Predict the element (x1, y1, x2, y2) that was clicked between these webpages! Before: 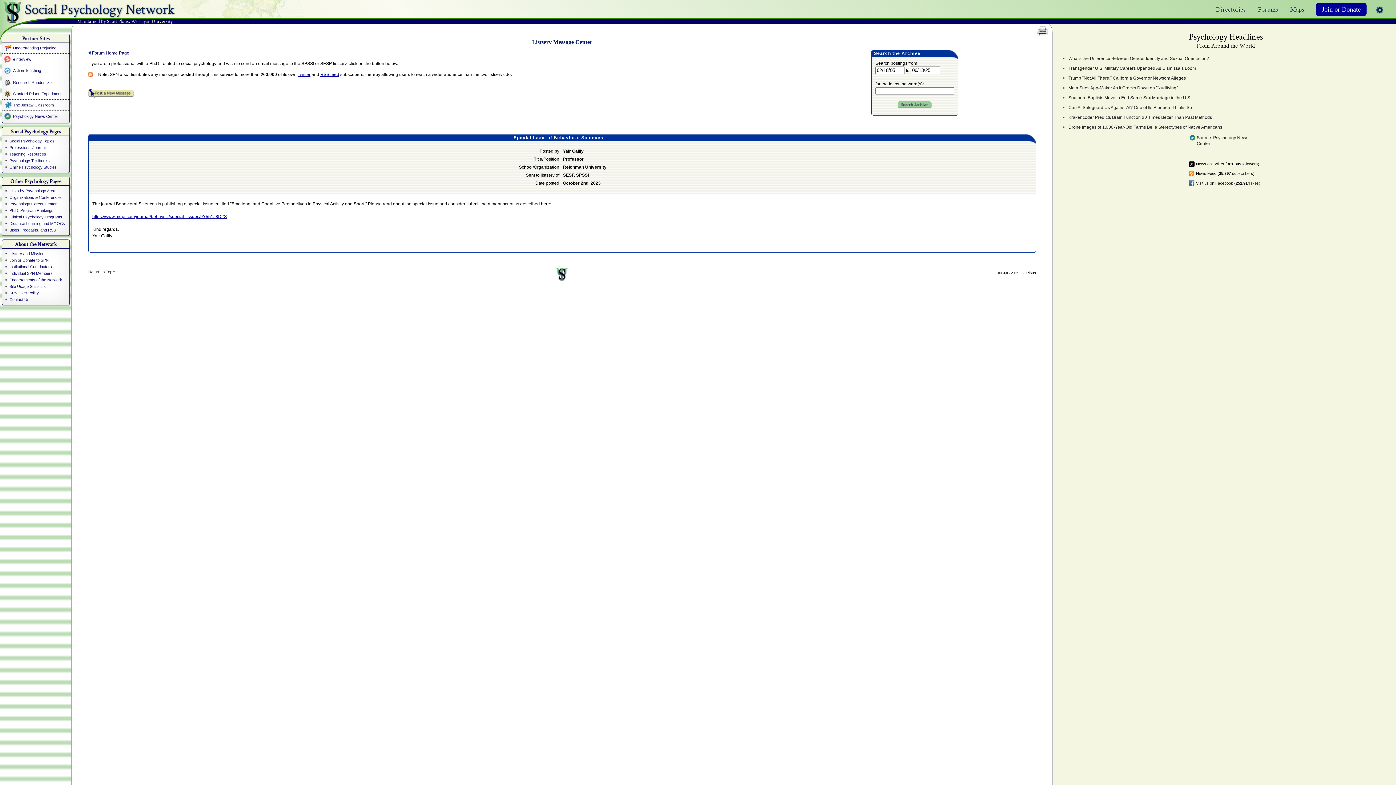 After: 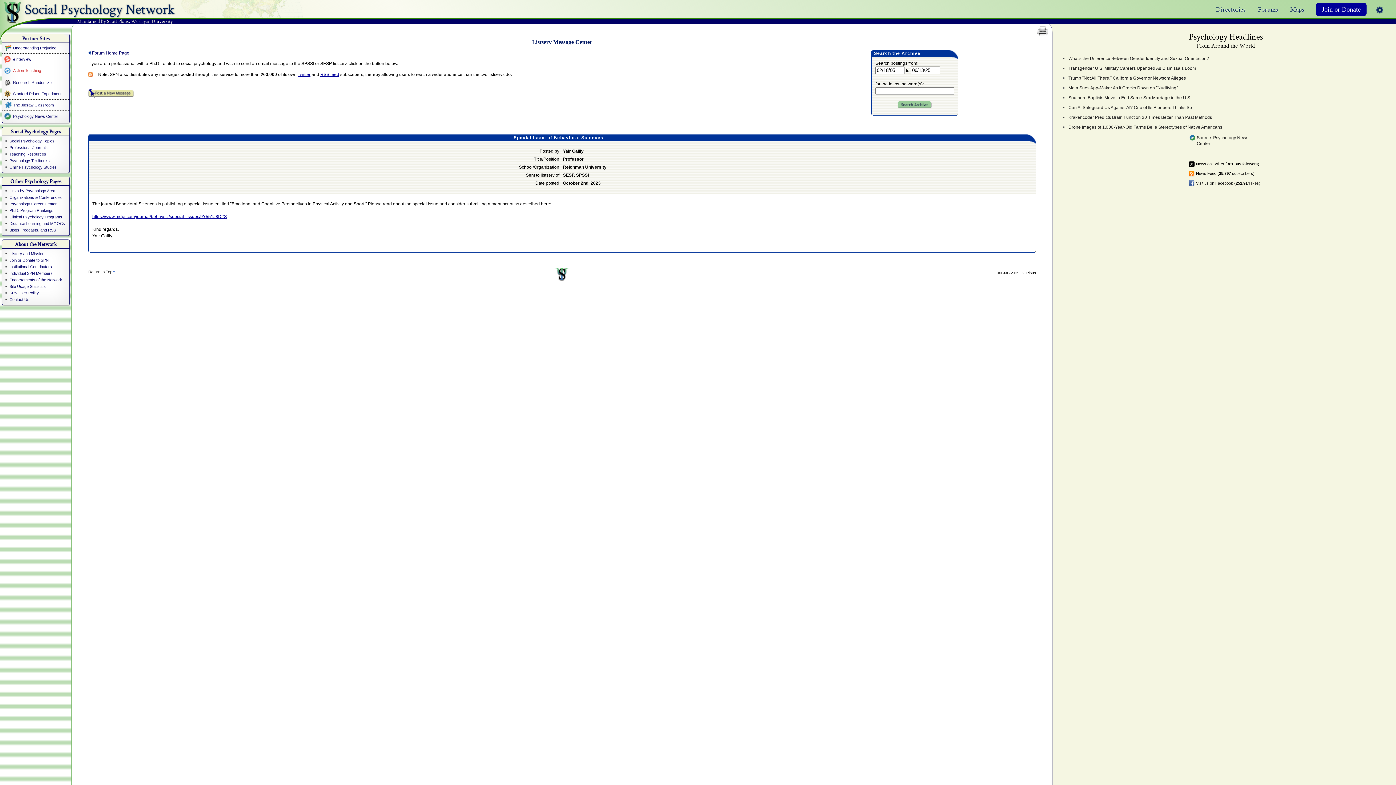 Action: label: Action Teaching bbox: (1, 67, 68, 73)